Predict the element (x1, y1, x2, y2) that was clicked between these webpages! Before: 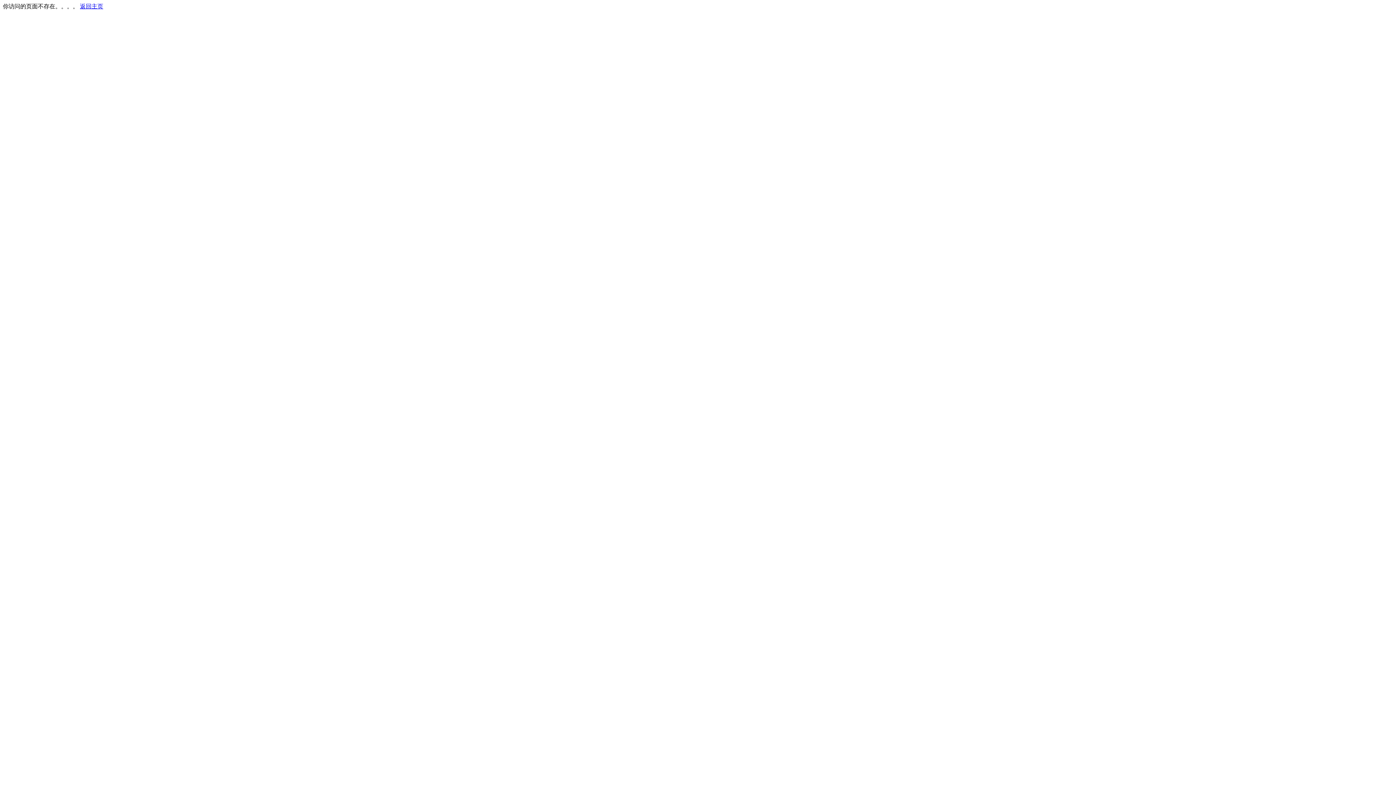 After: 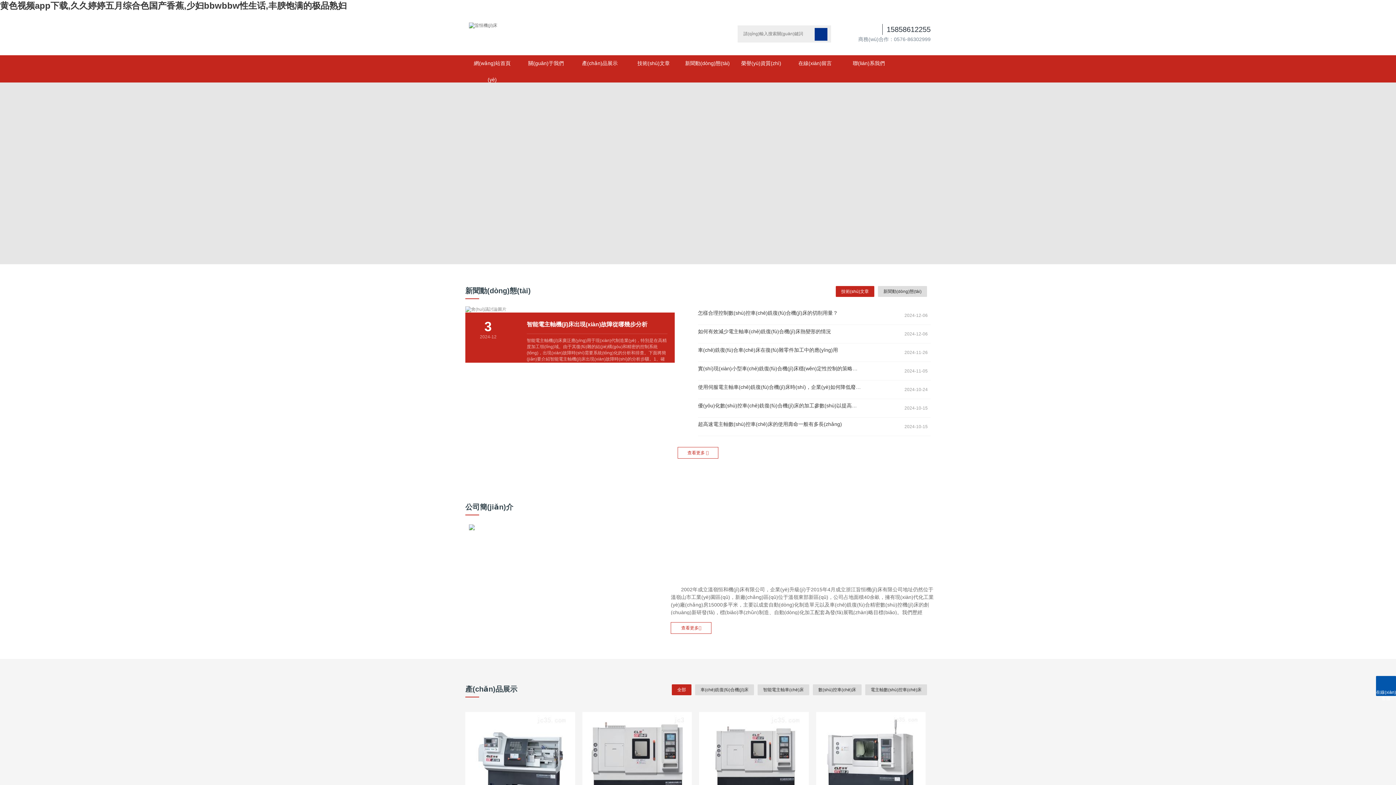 Action: label: 返回主页 bbox: (80, 3, 103, 9)